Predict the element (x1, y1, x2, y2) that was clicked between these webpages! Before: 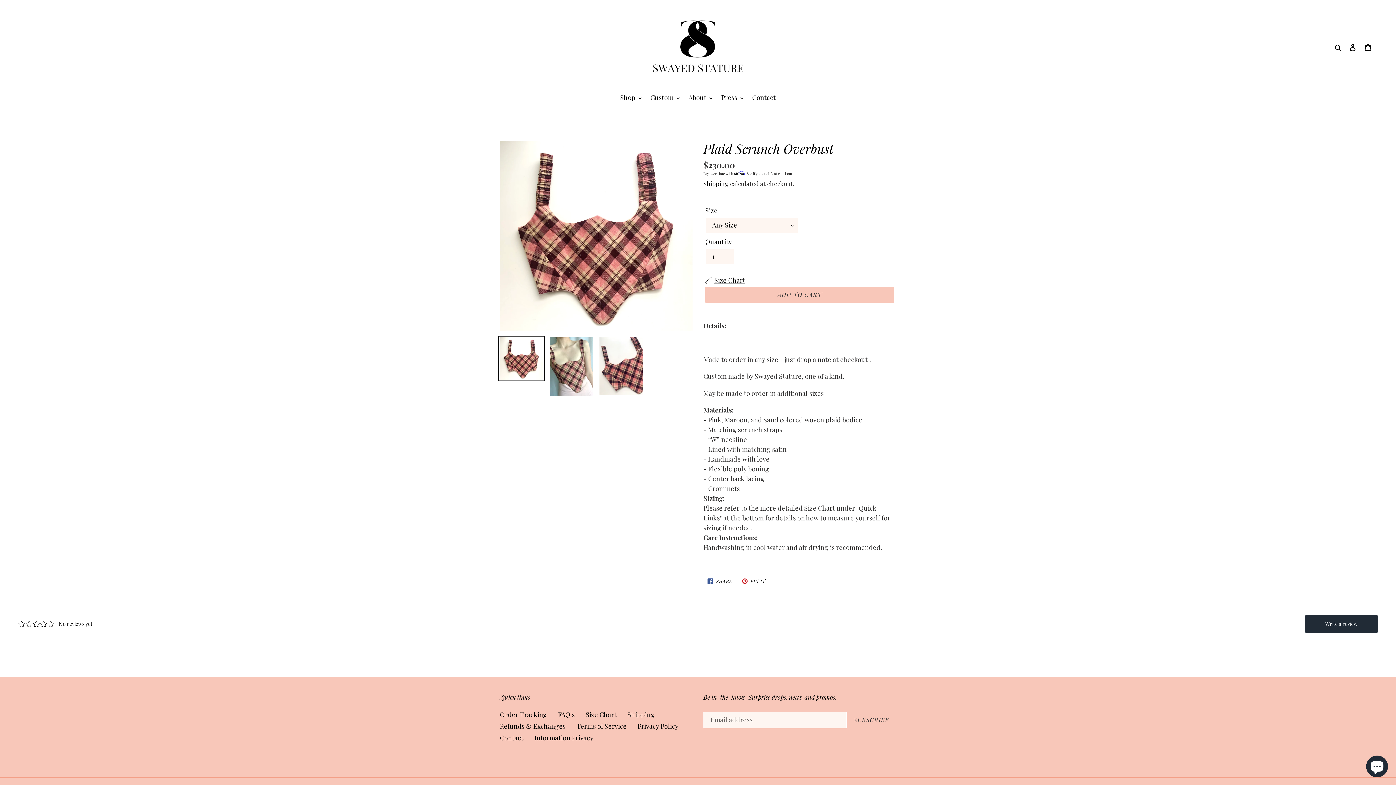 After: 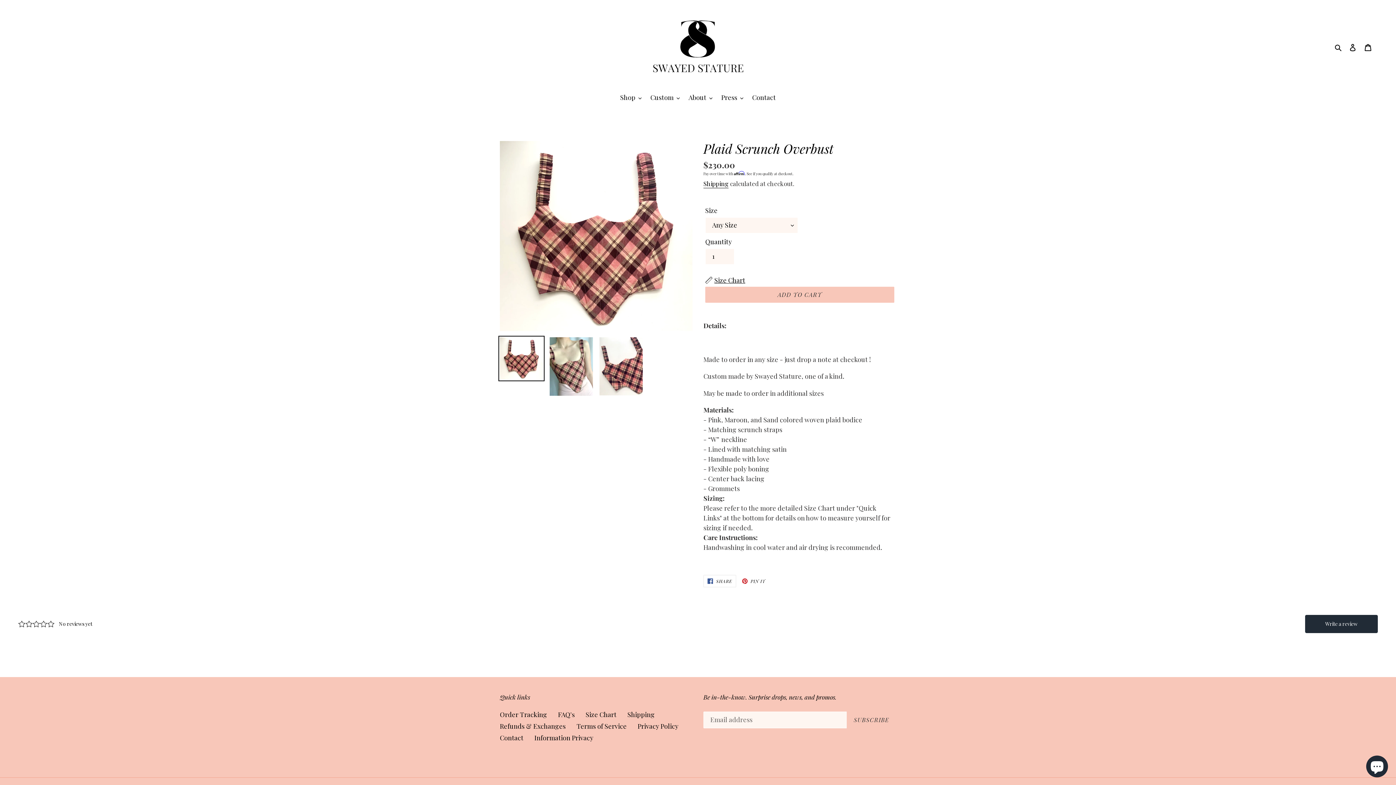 Action: bbox: (703, 575, 736, 587) label:  SHARE
SHARE ON FACEBOOK